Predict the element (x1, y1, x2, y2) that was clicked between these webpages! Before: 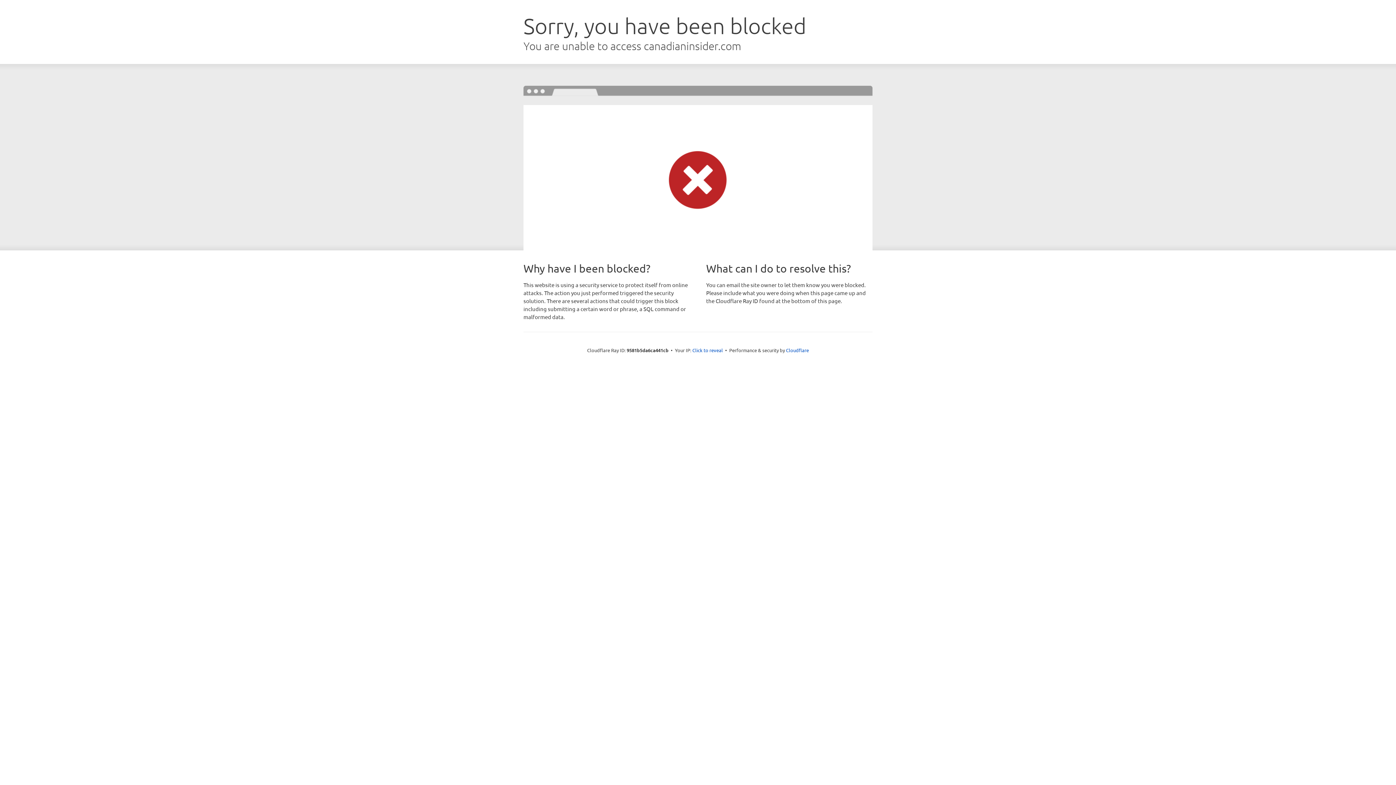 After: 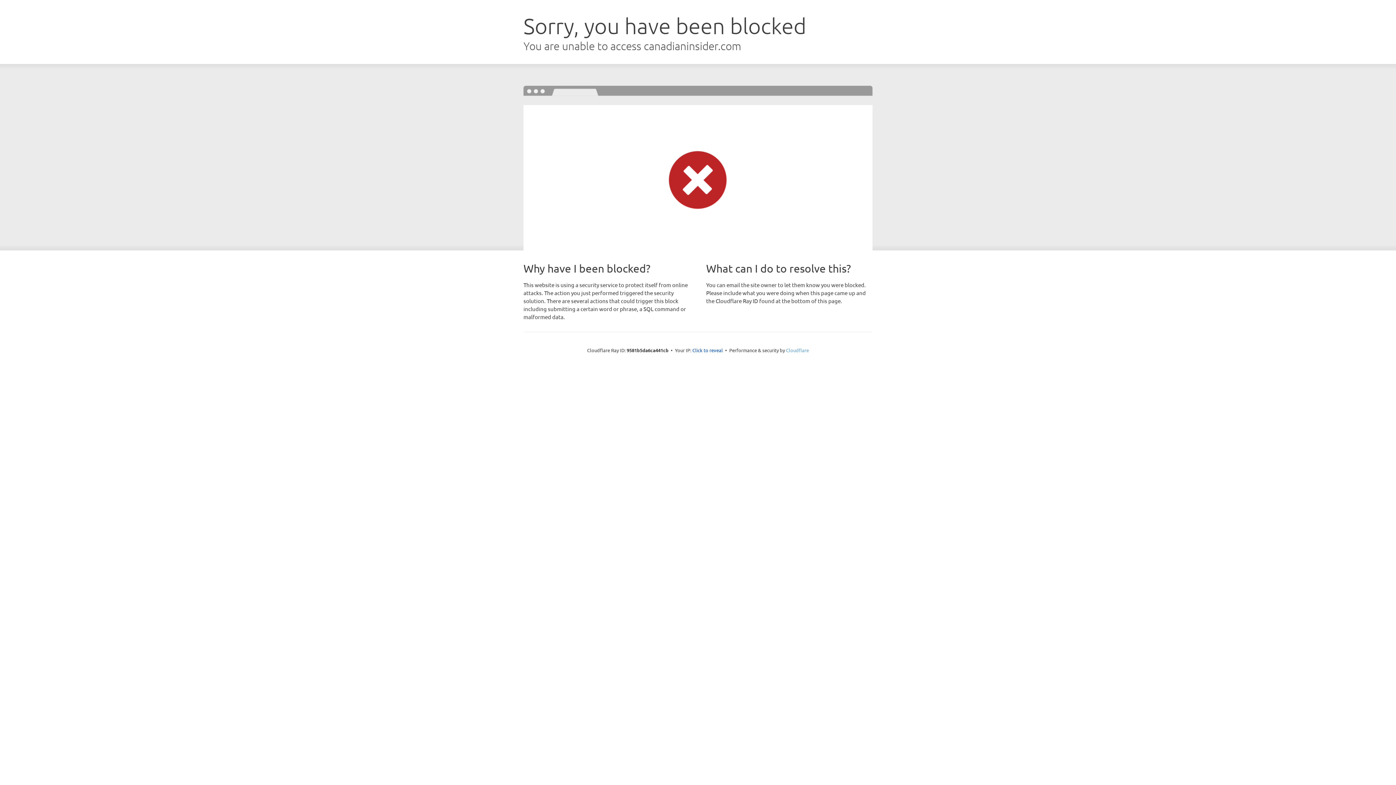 Action: bbox: (786, 347, 809, 353) label: Cloudflare